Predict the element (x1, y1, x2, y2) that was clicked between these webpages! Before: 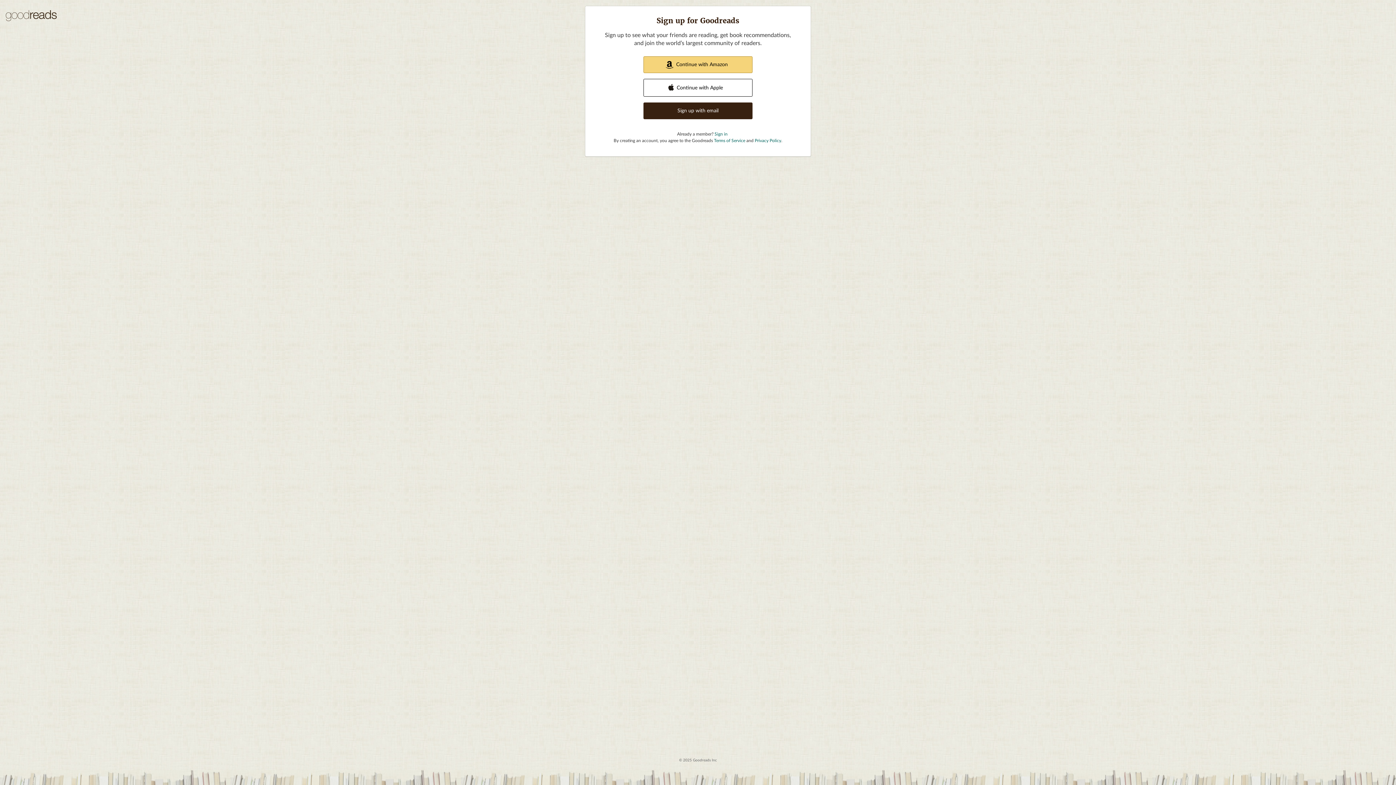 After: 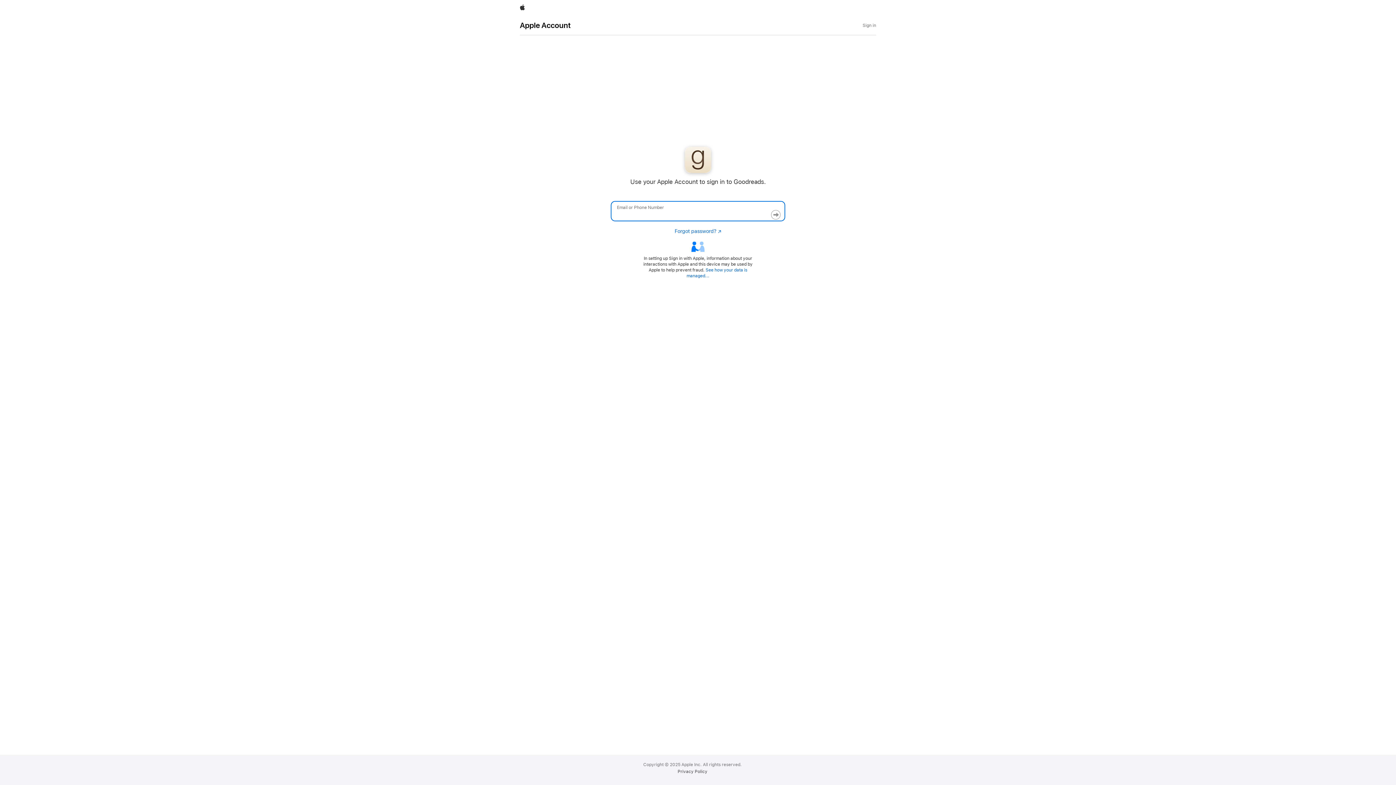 Action: bbox: (643, 89, 752, 94) label: Continue with Apple 